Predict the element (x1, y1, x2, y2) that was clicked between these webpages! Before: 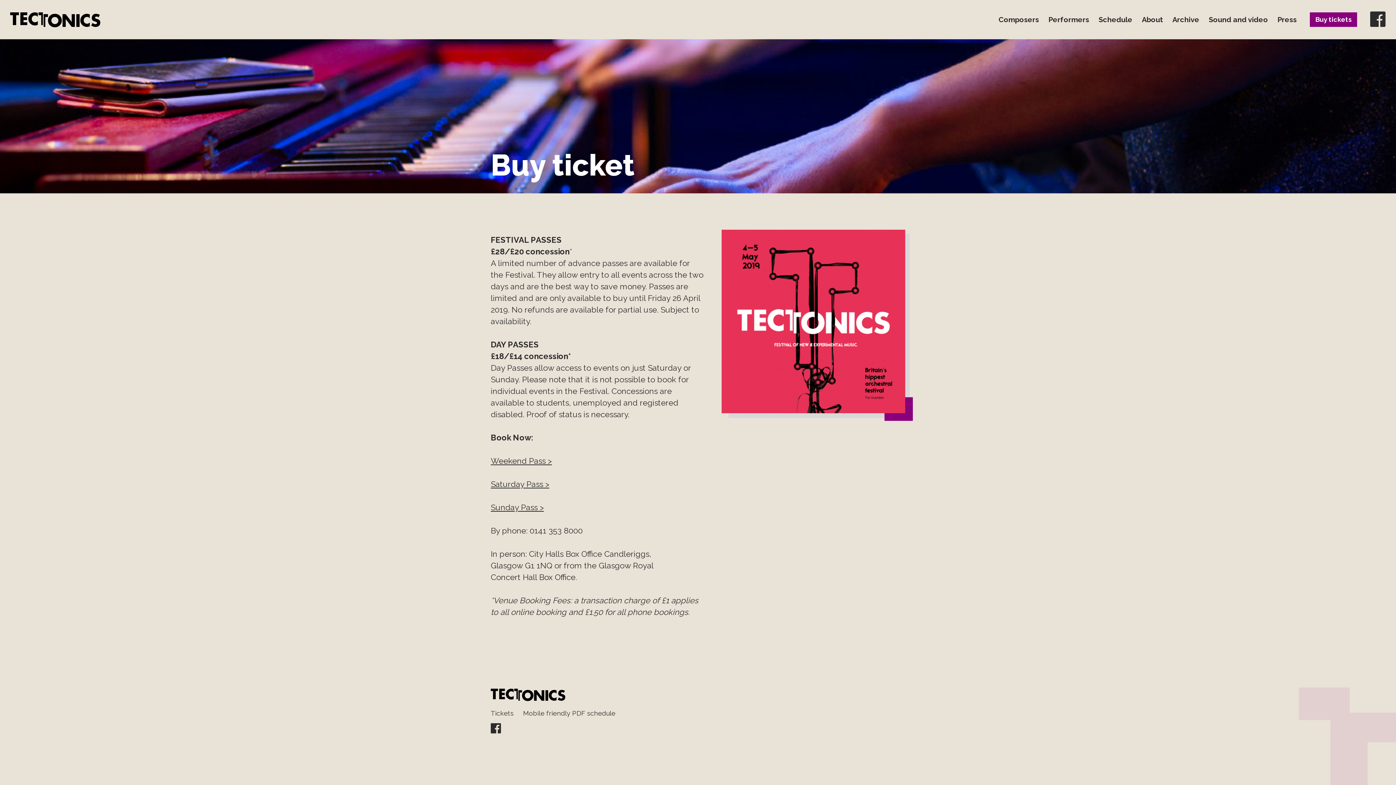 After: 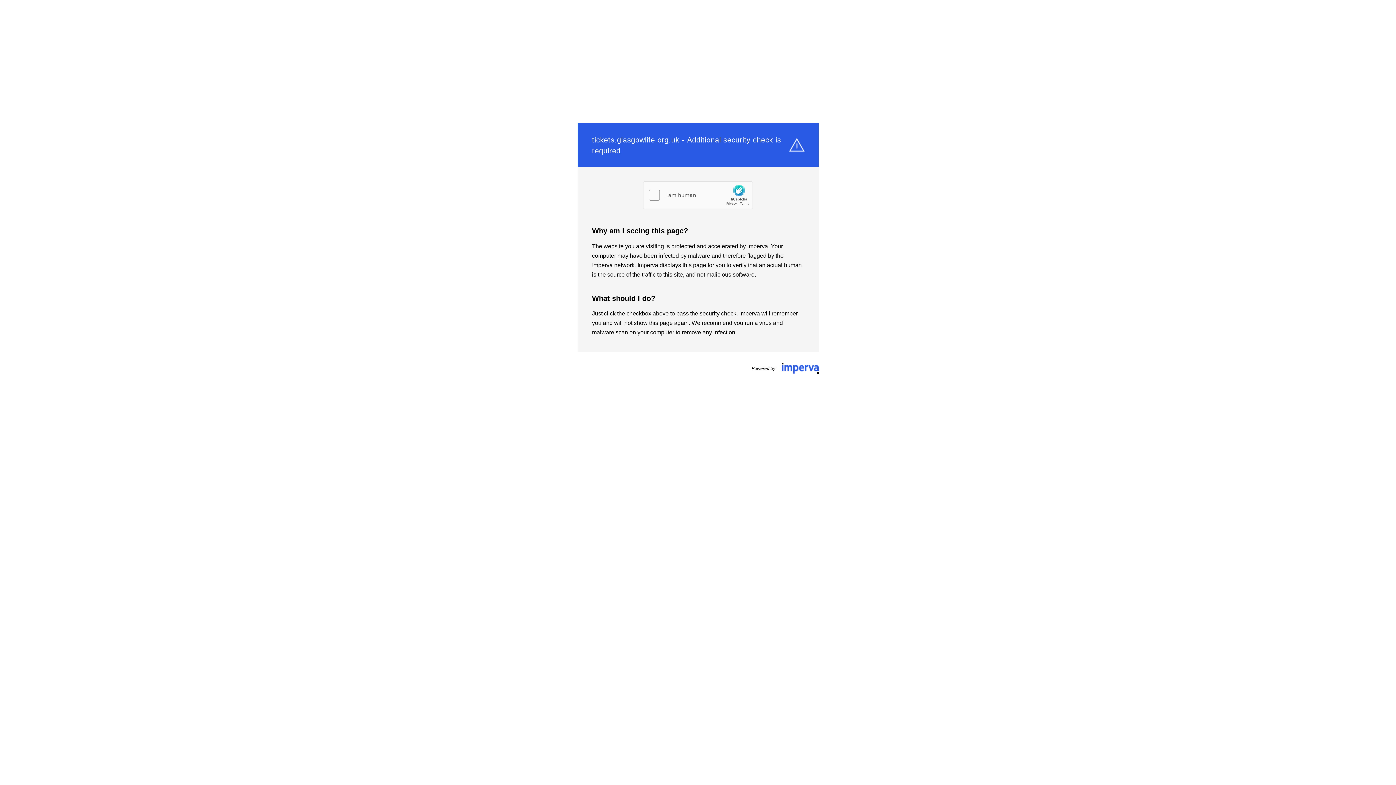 Action: label: Weekend Pass > bbox: (490, 456, 552, 465)